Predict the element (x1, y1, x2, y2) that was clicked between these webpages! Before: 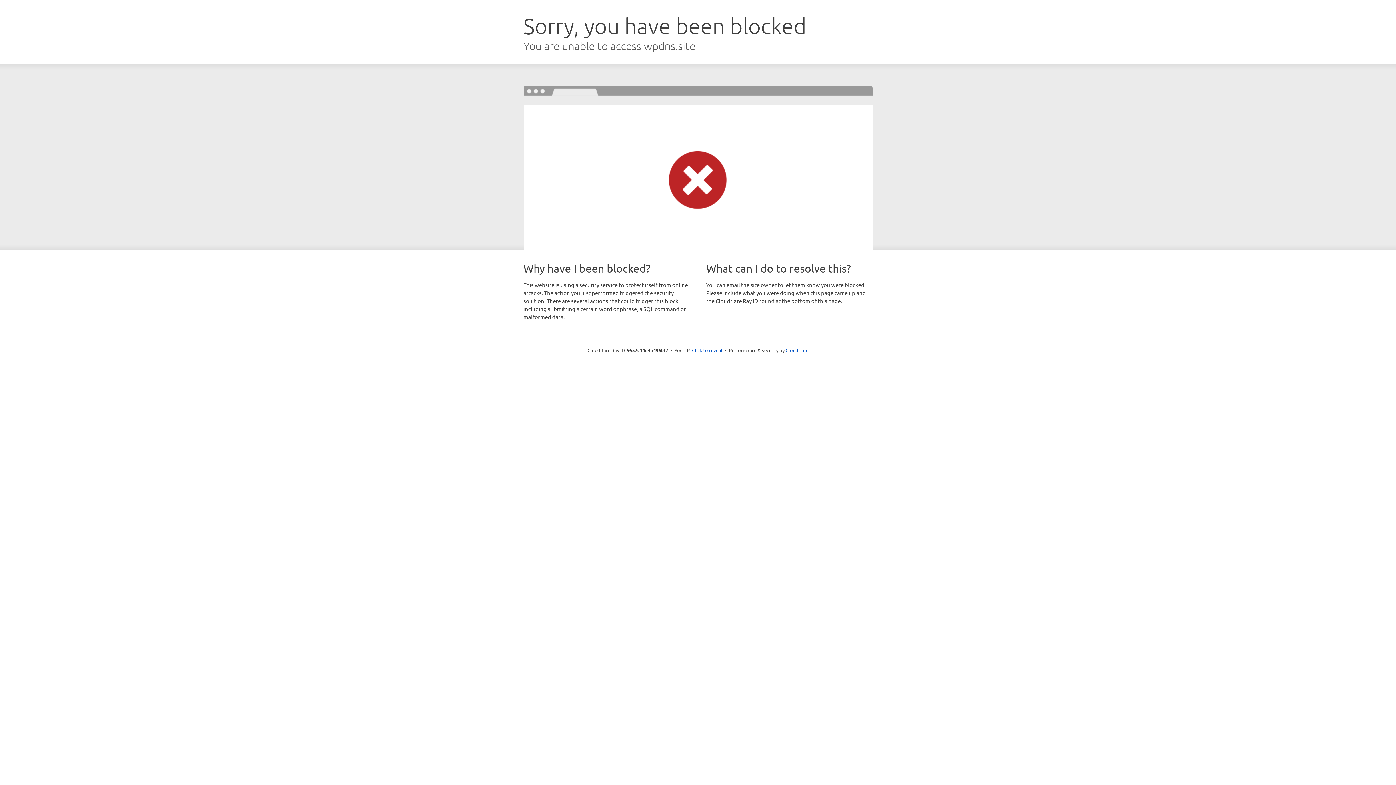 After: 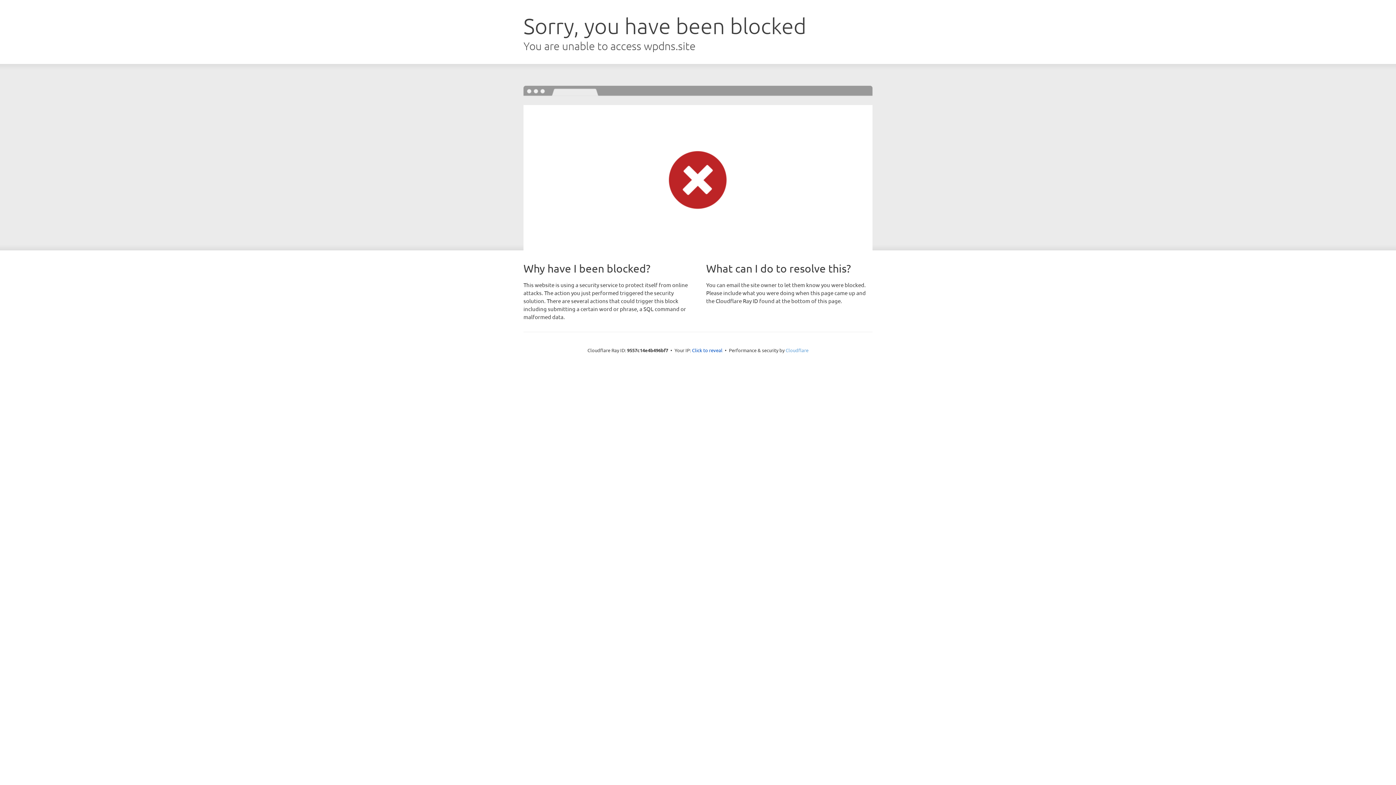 Action: bbox: (785, 347, 808, 353) label: Cloudflare